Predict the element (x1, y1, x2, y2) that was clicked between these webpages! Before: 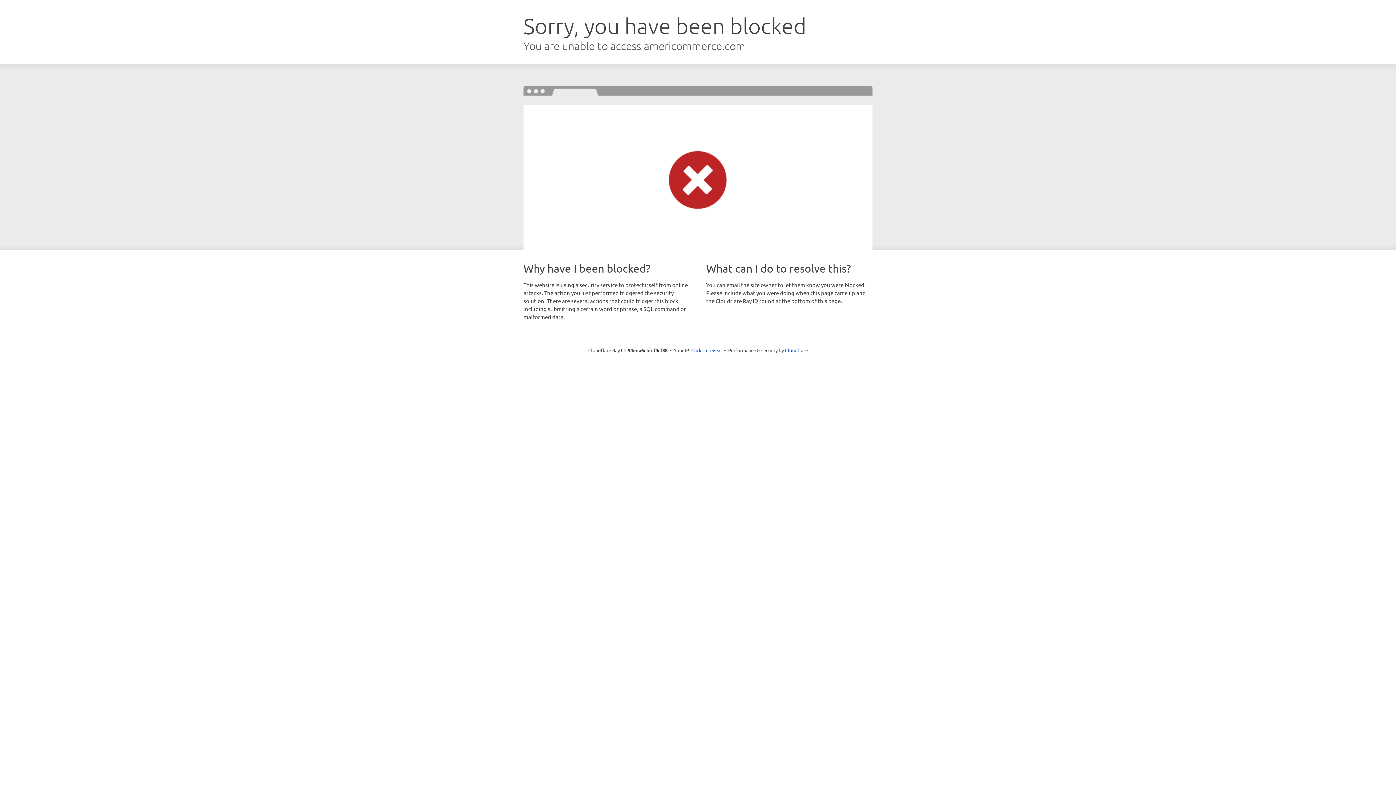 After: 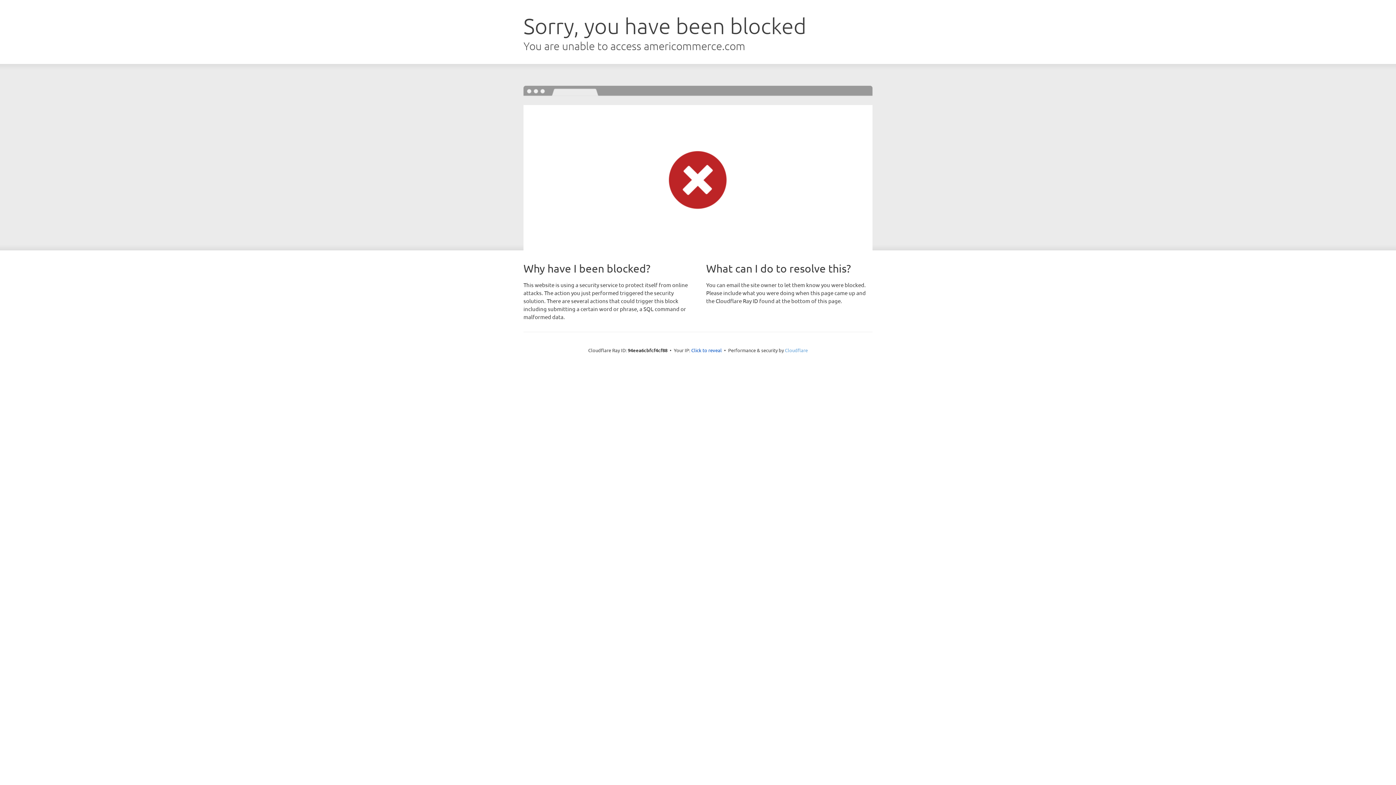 Action: label: Cloudflare bbox: (785, 347, 808, 353)